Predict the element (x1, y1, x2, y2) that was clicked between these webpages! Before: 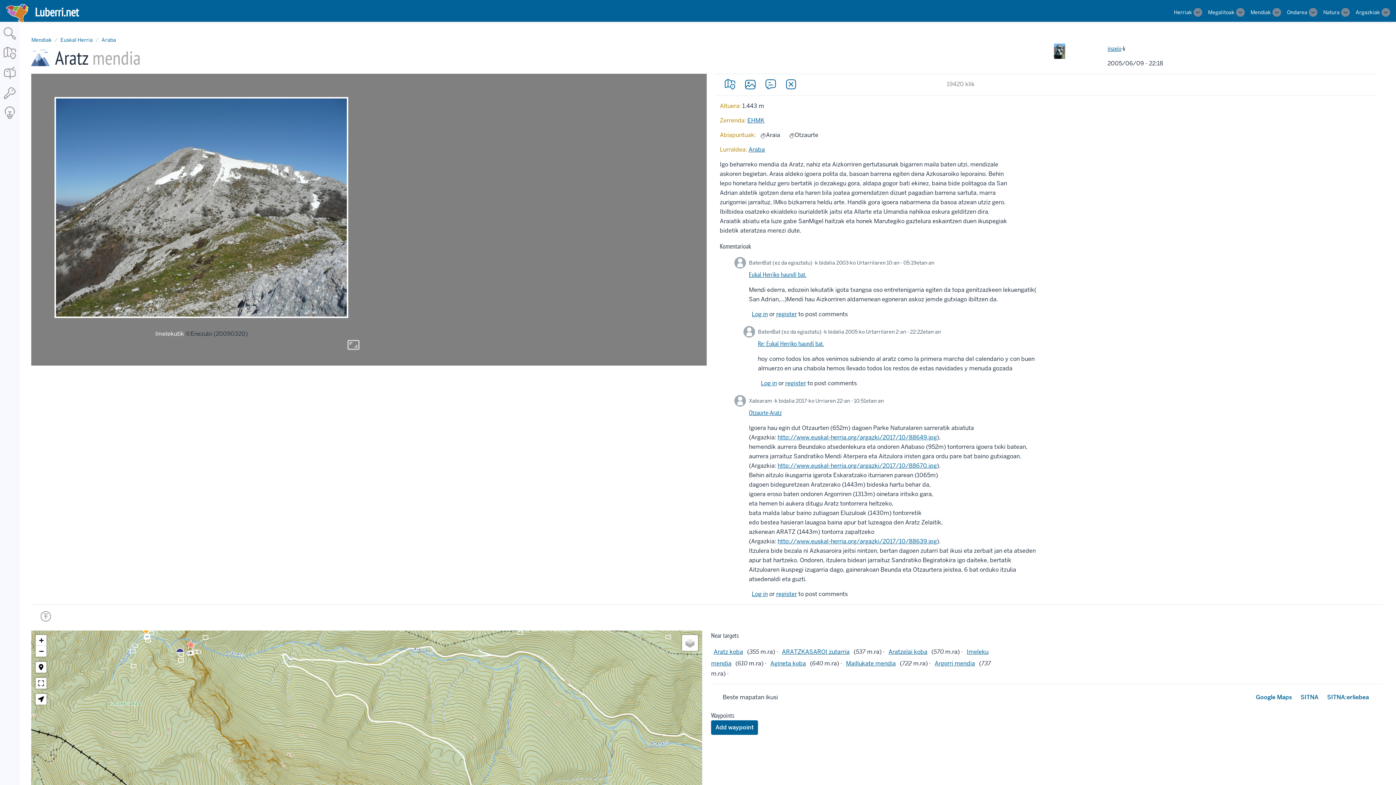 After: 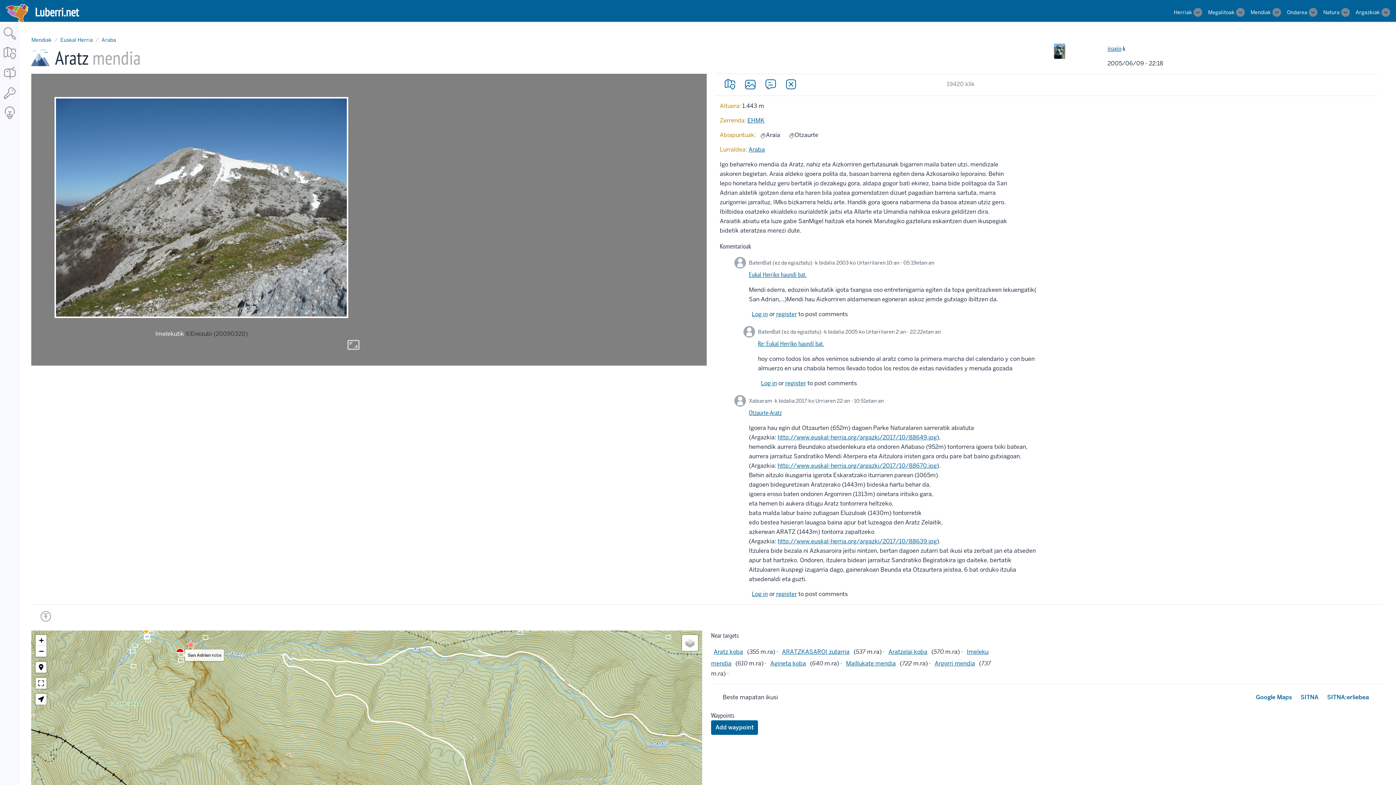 Action: bbox: (175, 647, 185, 657)